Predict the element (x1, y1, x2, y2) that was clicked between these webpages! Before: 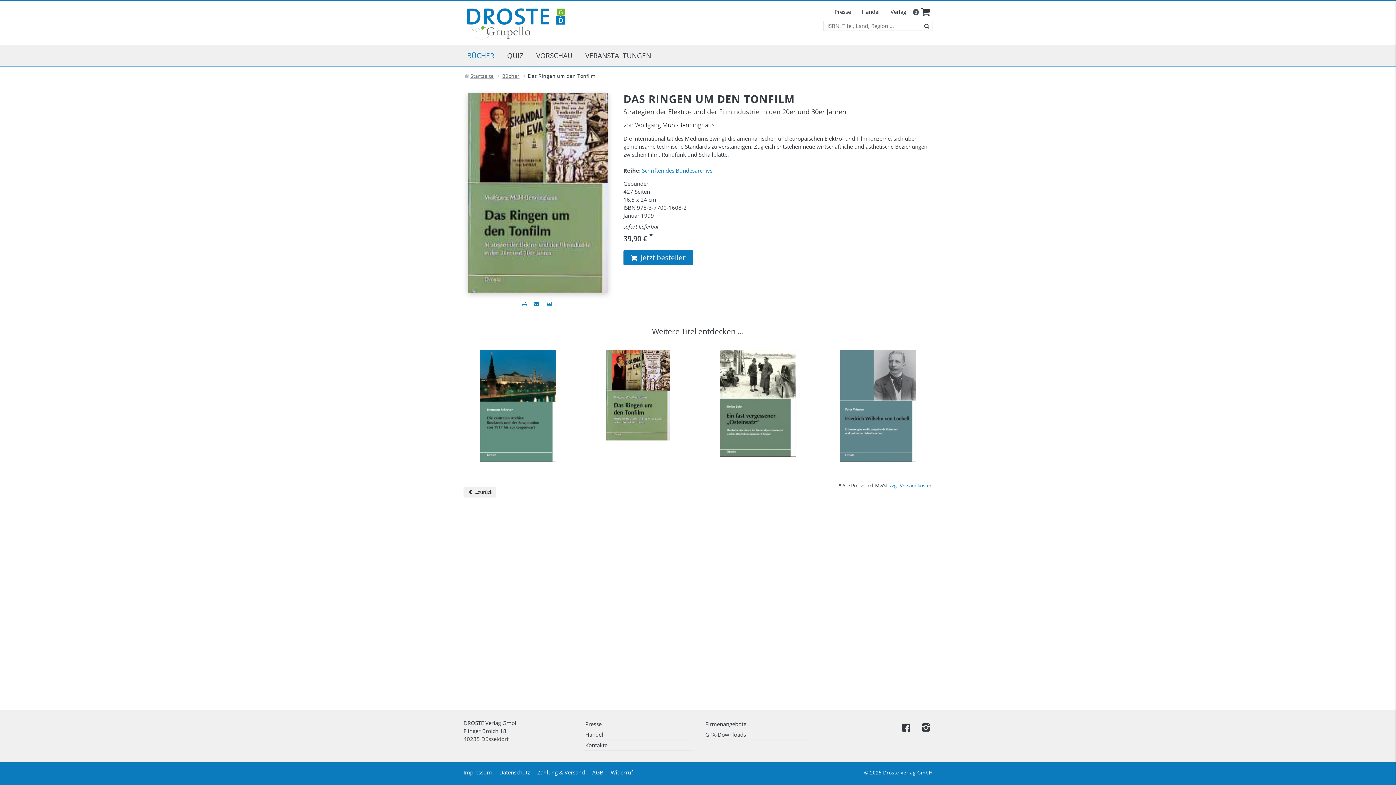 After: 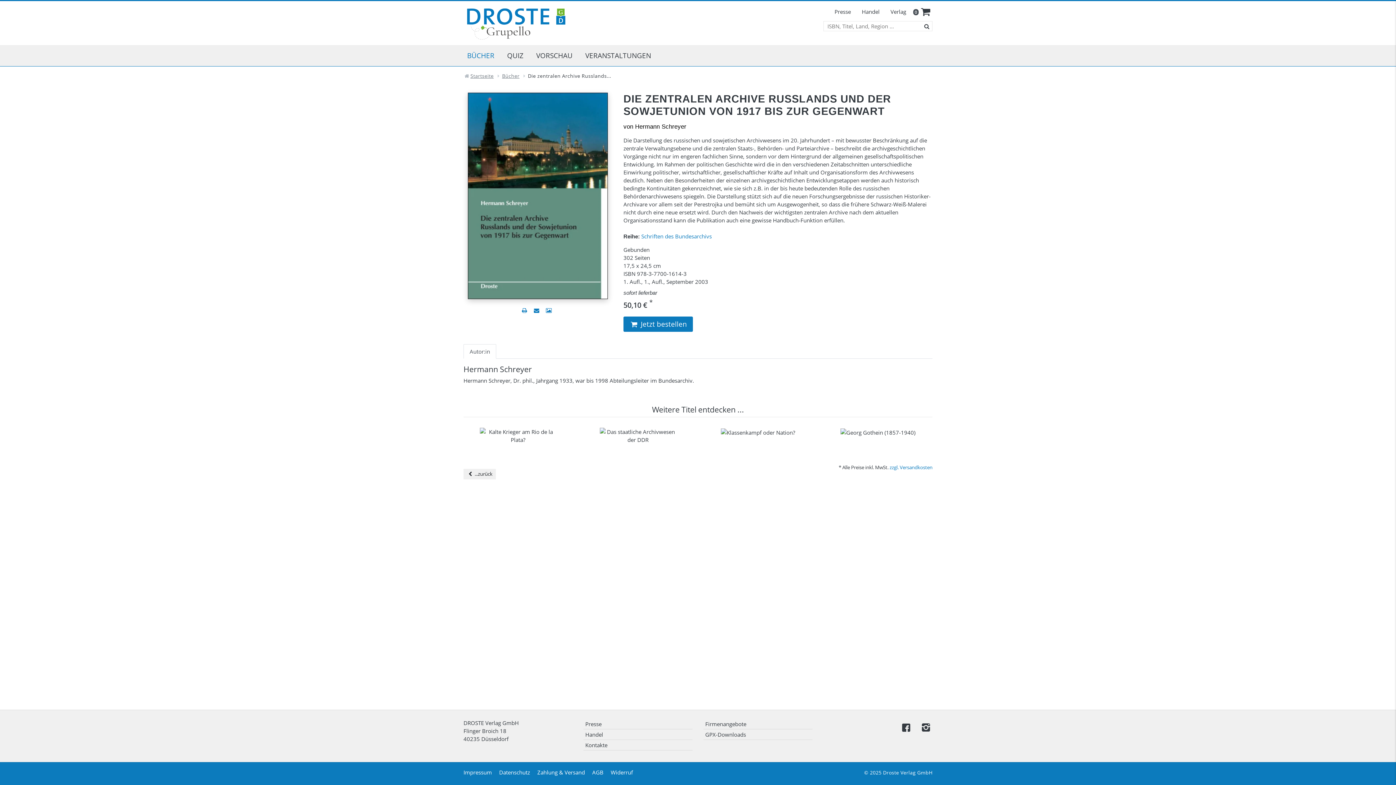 Action: label: Die zentralen Archive Russlands und der Sowjetunion von... bbox: (469, 356, 566, 371)